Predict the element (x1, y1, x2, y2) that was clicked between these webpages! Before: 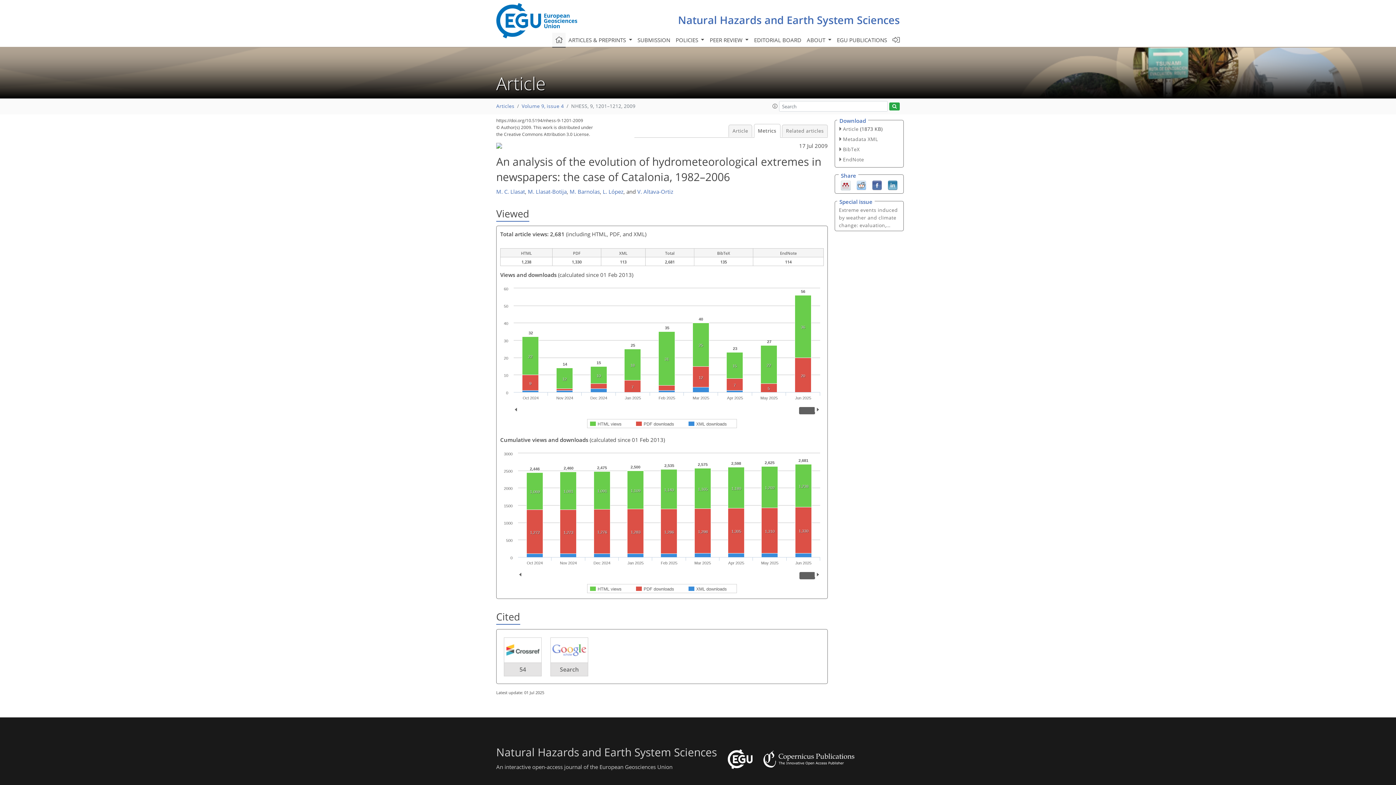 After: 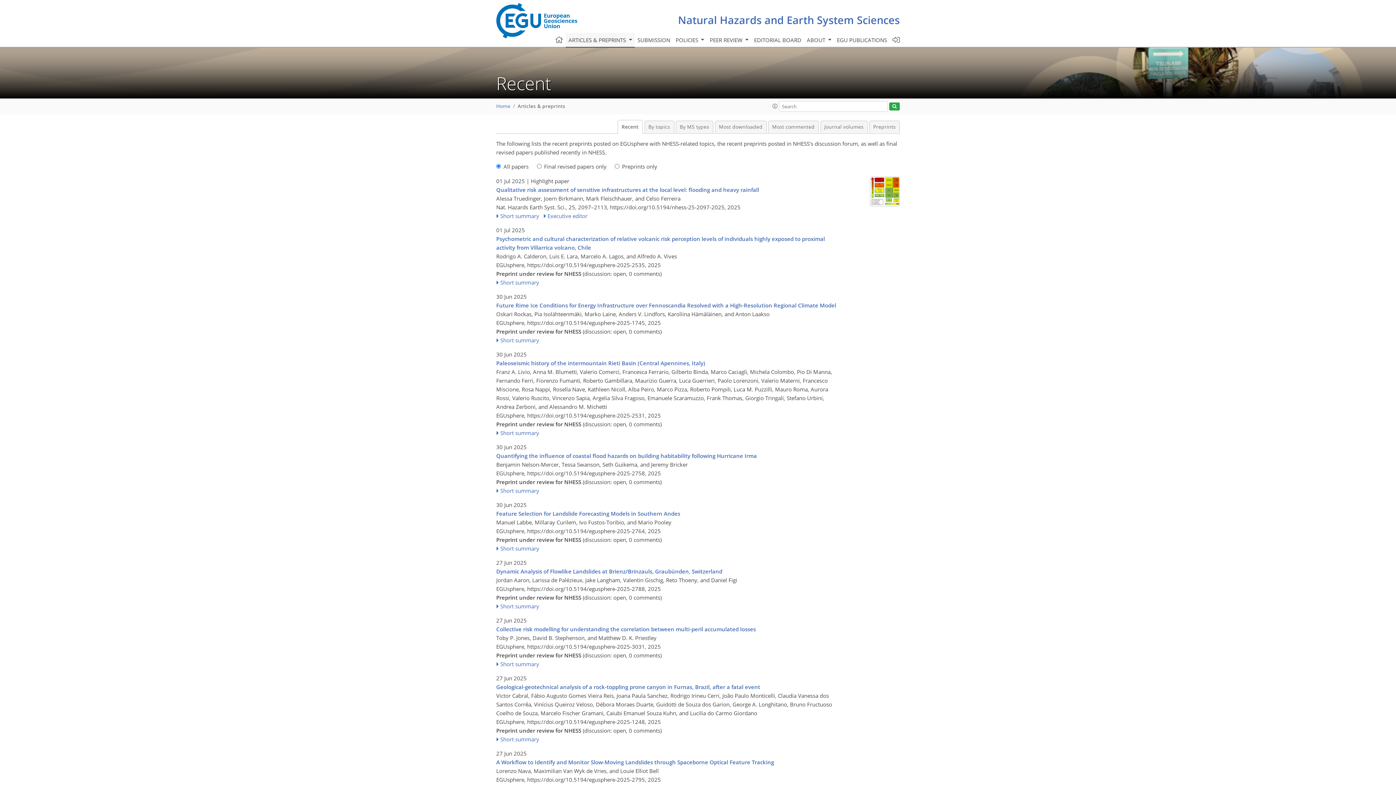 Action: label: Articles bbox: (496, 103, 514, 109)